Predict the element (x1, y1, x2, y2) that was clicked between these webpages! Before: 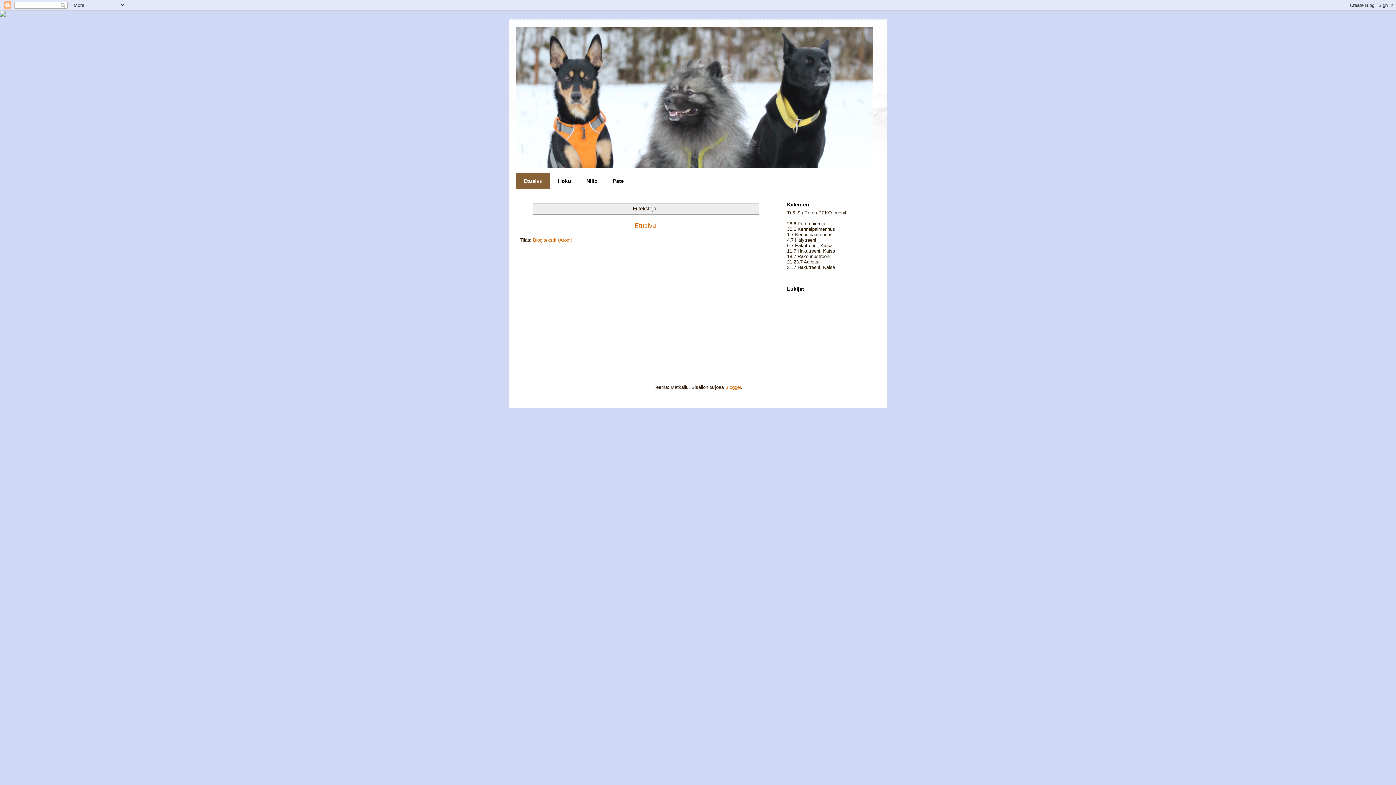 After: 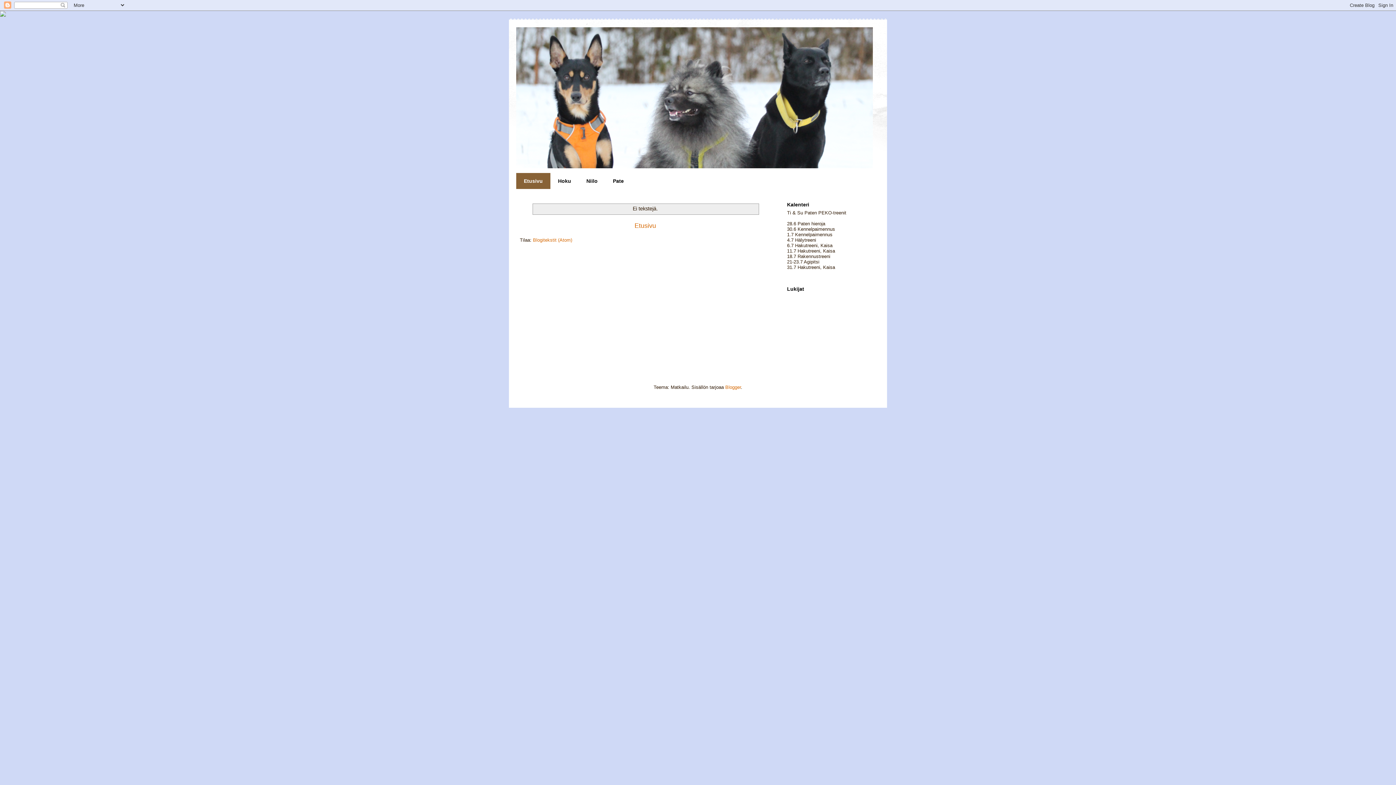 Action: label: Etusivu bbox: (634, 222, 656, 229)